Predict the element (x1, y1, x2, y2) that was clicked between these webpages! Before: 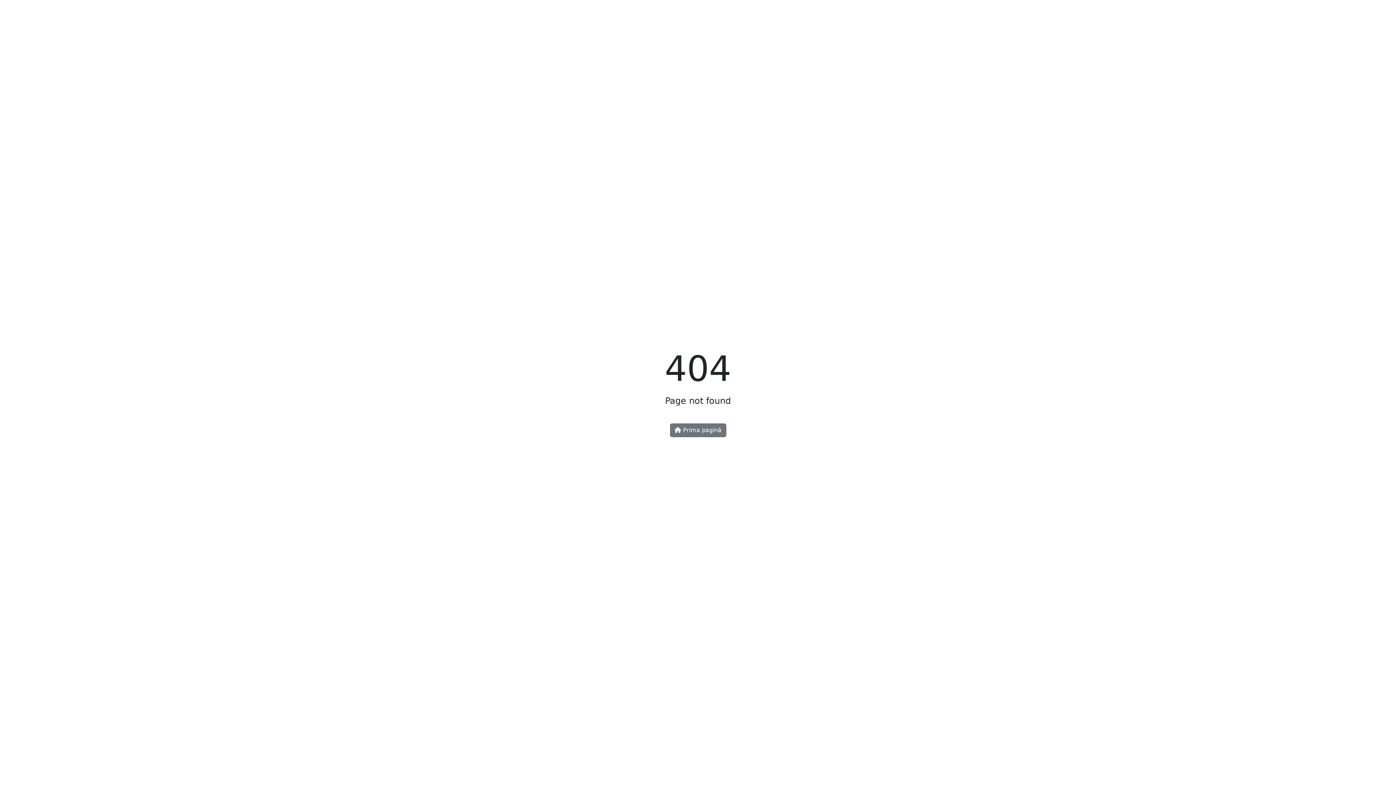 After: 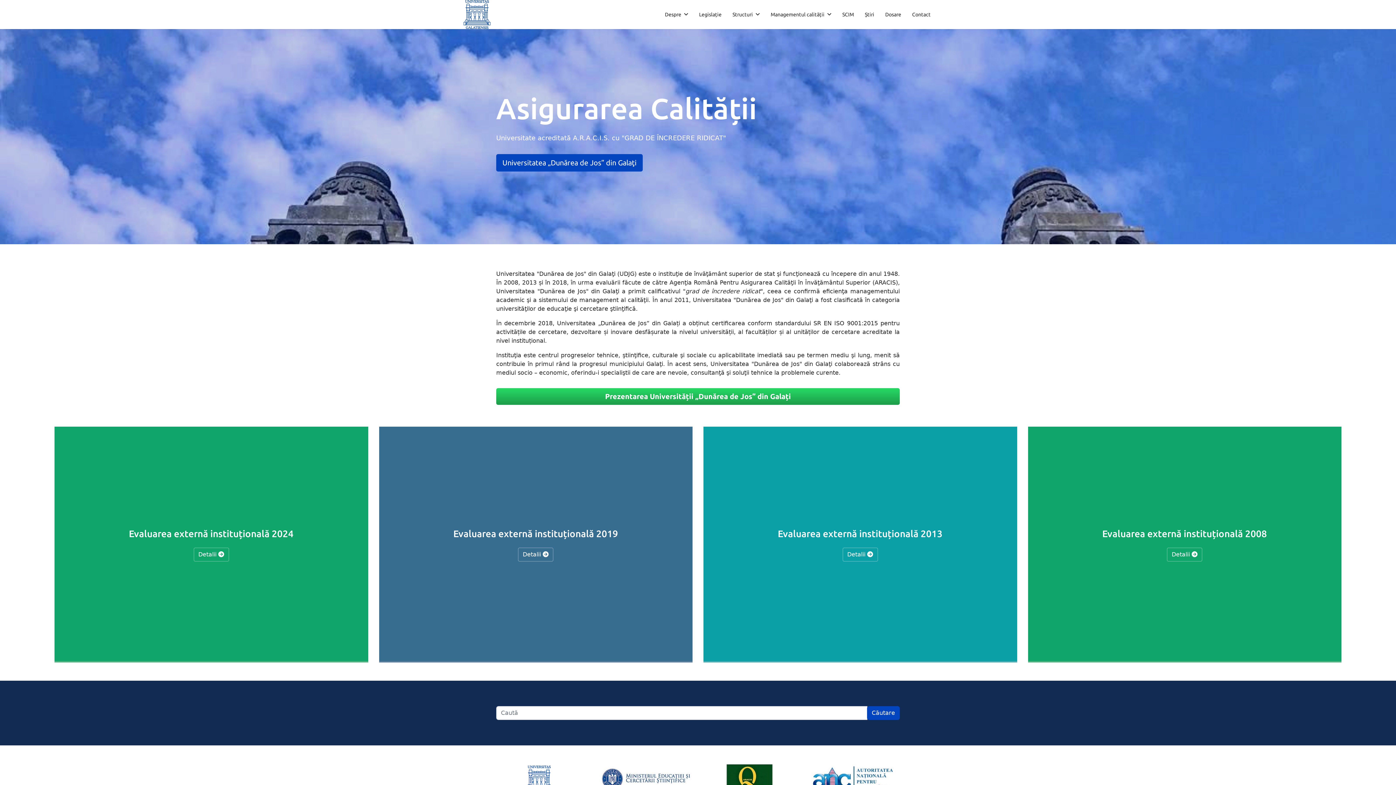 Action: bbox: (670, 423, 726, 437) label:  Prima pagină